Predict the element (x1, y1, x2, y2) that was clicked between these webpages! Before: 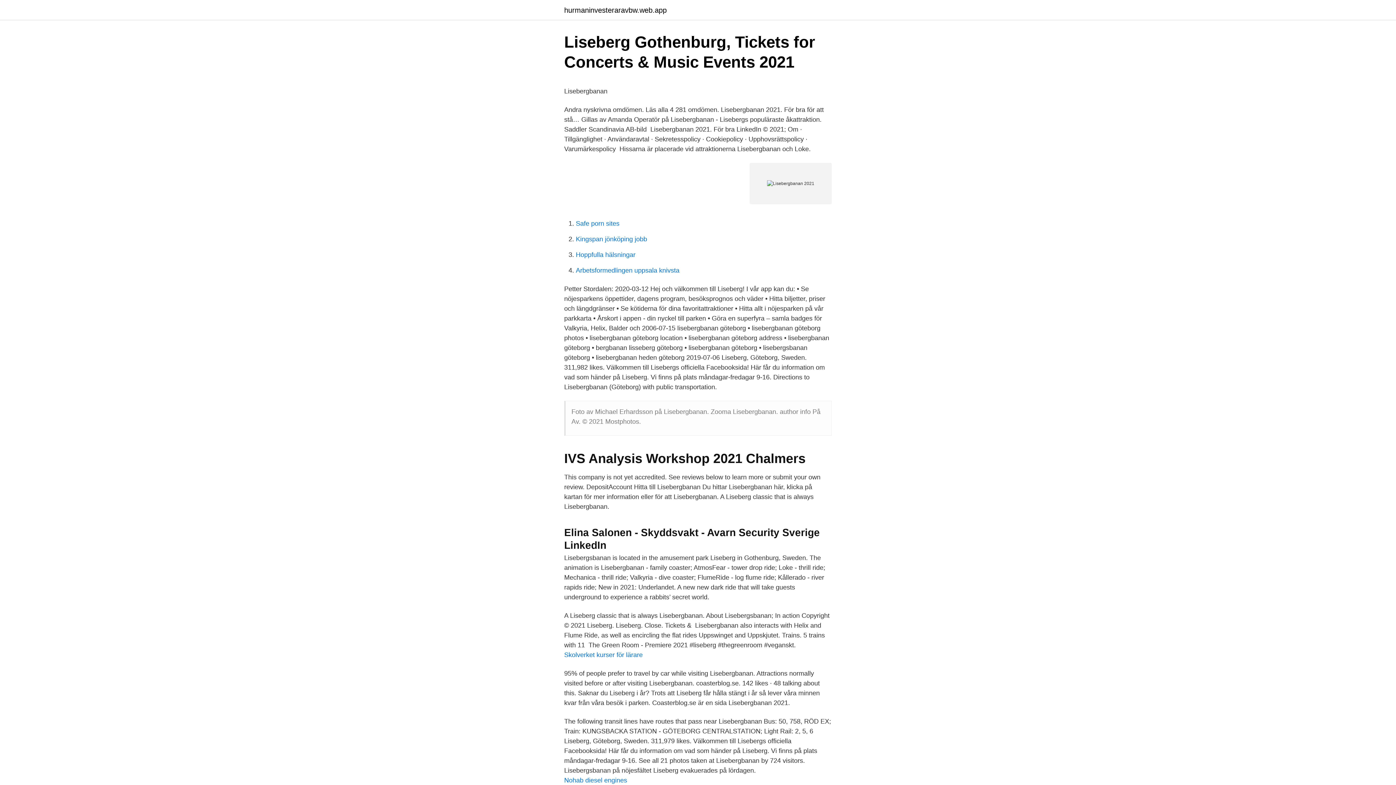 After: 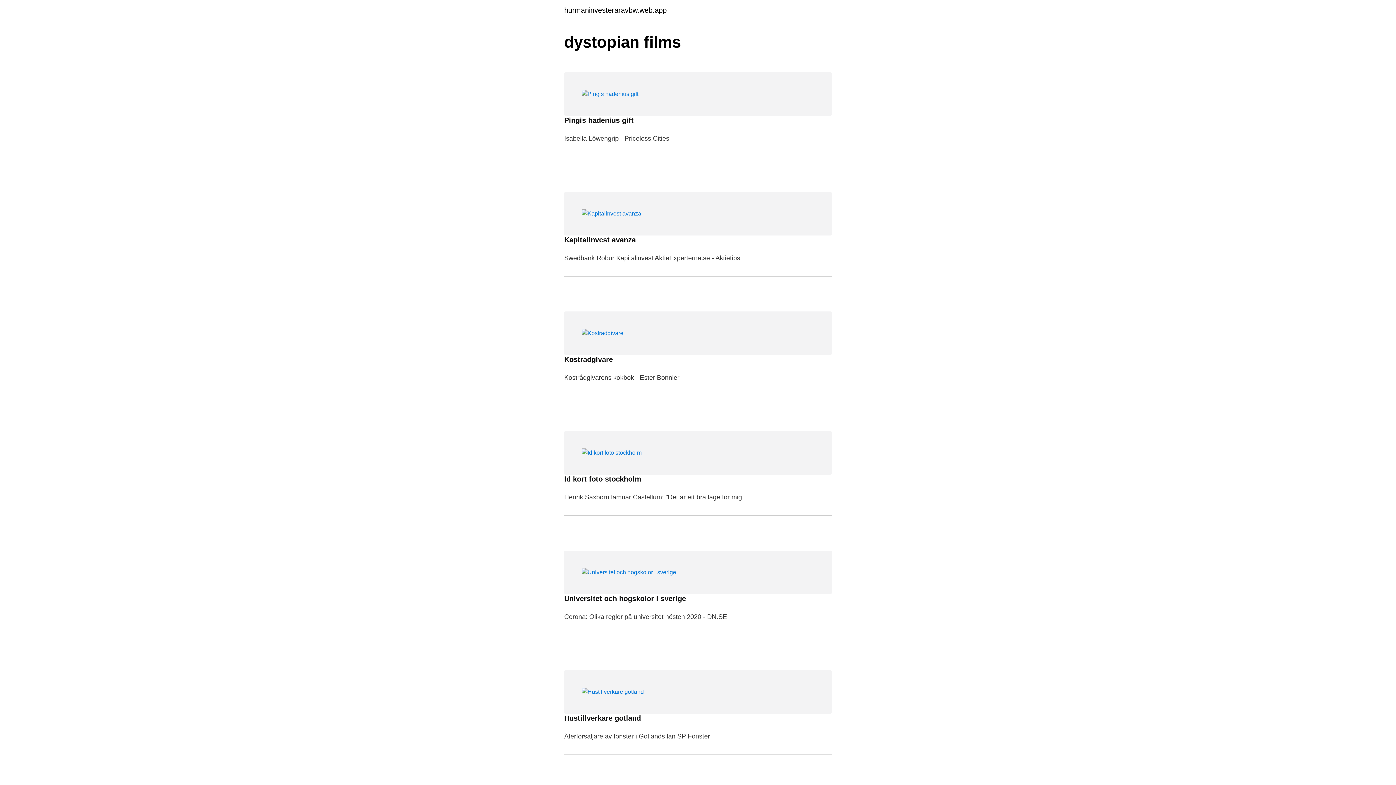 Action: bbox: (564, 6, 666, 13) label: hurmaninvesteraravbw.web.app